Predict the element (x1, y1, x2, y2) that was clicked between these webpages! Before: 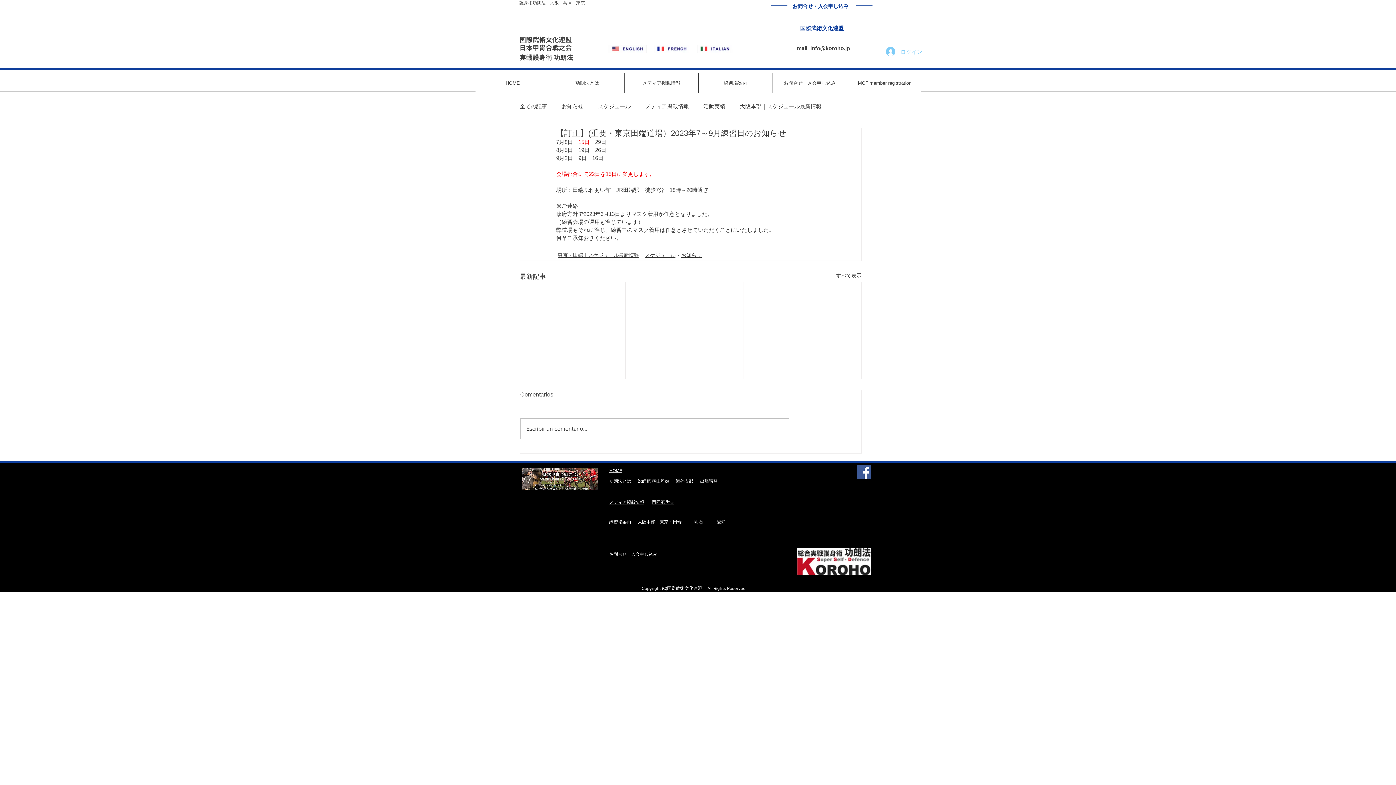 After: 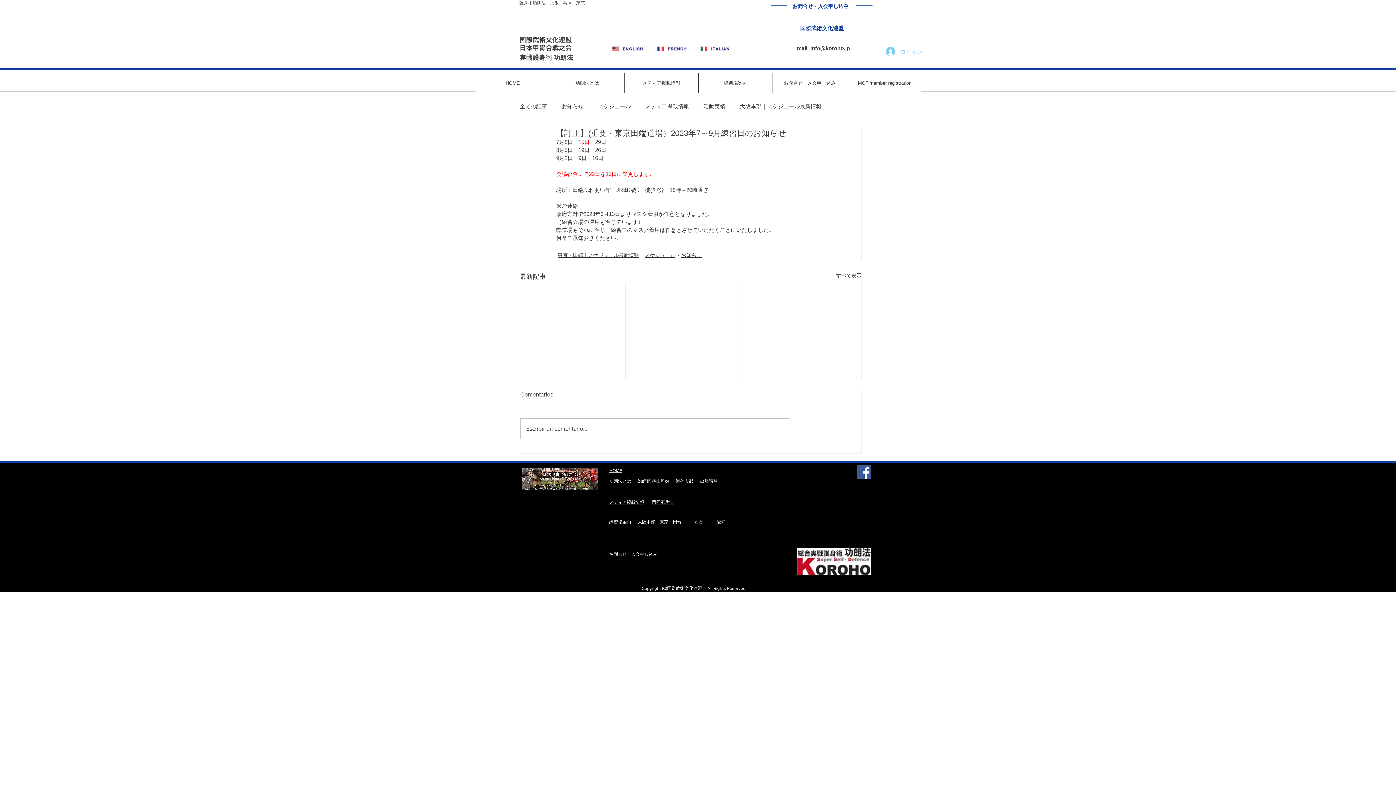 Action: bbox: (697, 44, 733, 52)